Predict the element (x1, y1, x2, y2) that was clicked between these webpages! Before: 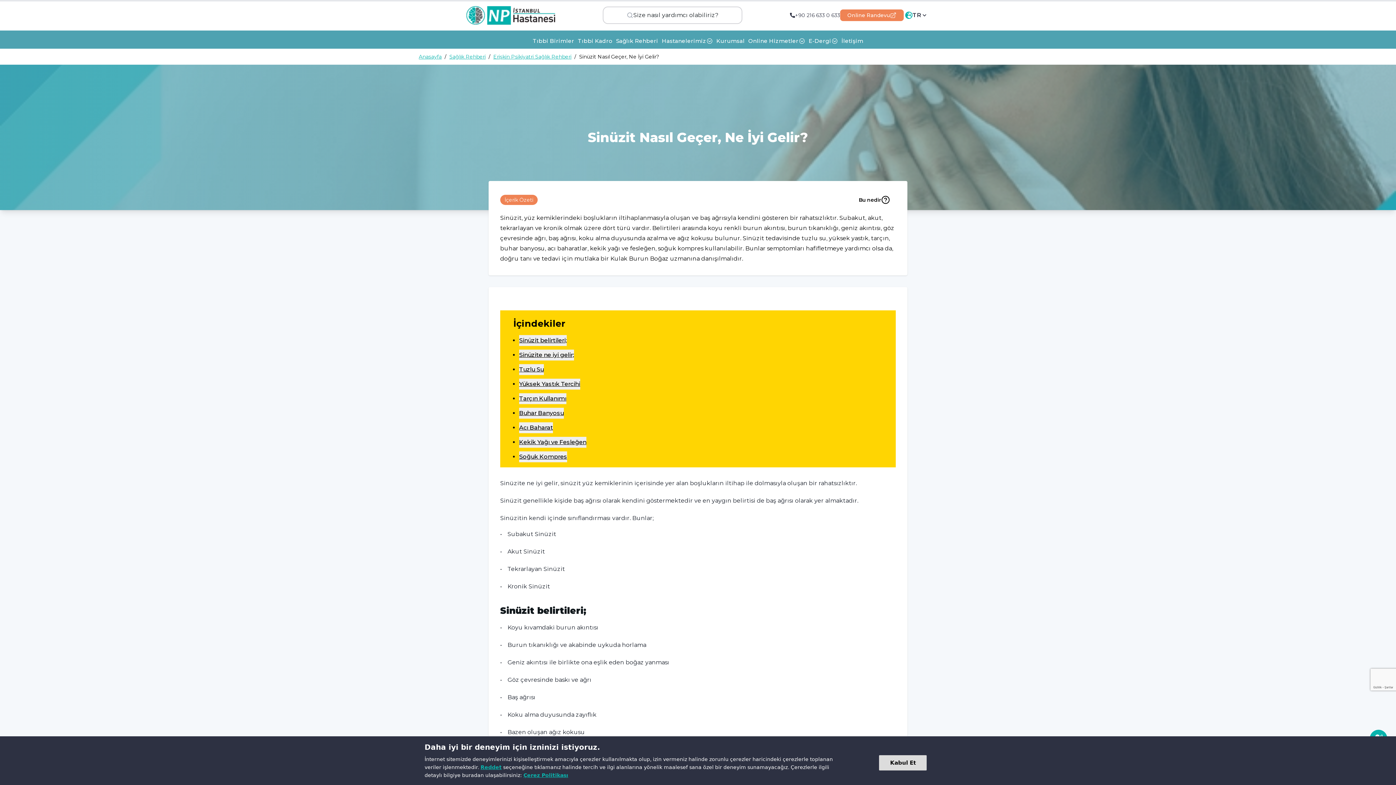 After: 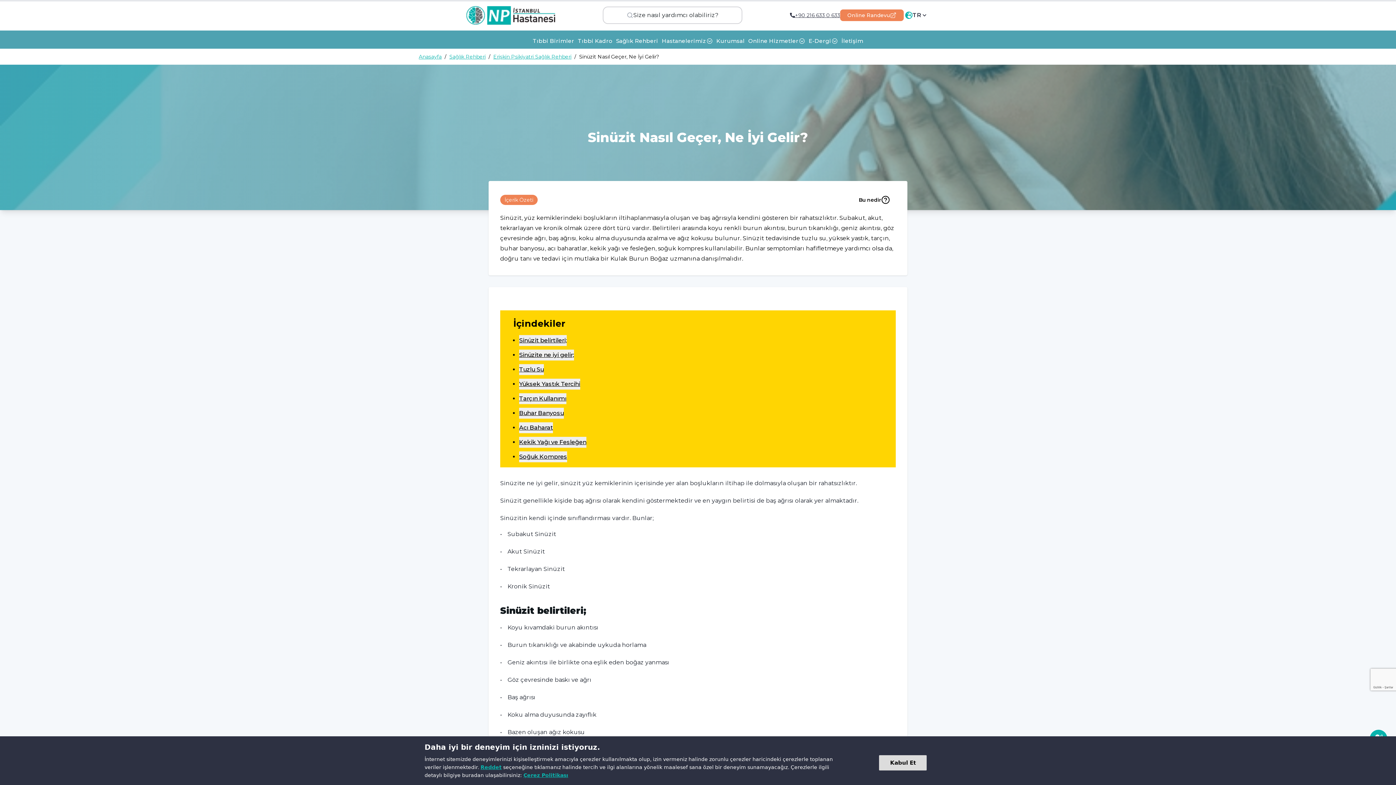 Action: label: +90 216 633 0 633 bbox: (790, 11, 840, 18)